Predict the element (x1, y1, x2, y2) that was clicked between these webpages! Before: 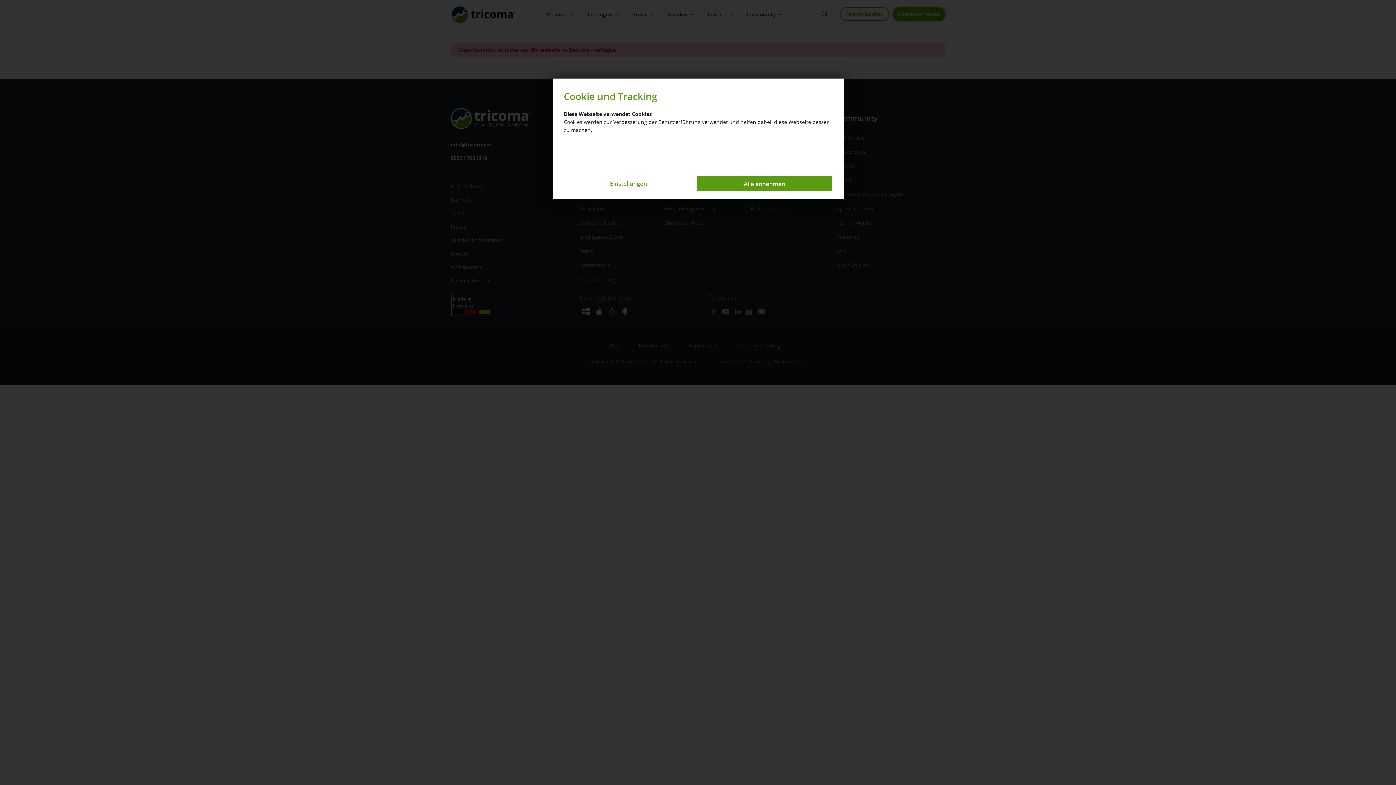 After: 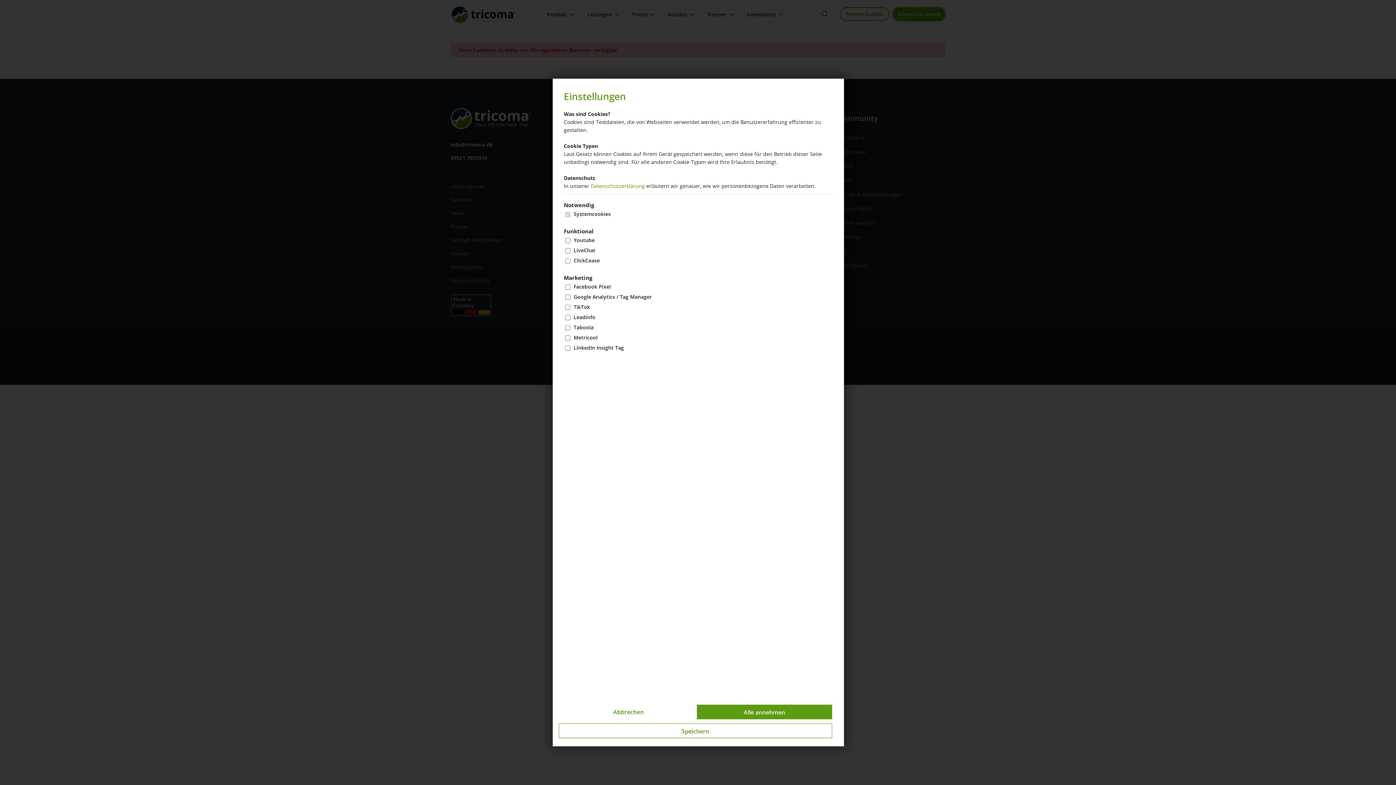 Action: bbox: (597, 176, 659, 190) label: Einstellungen